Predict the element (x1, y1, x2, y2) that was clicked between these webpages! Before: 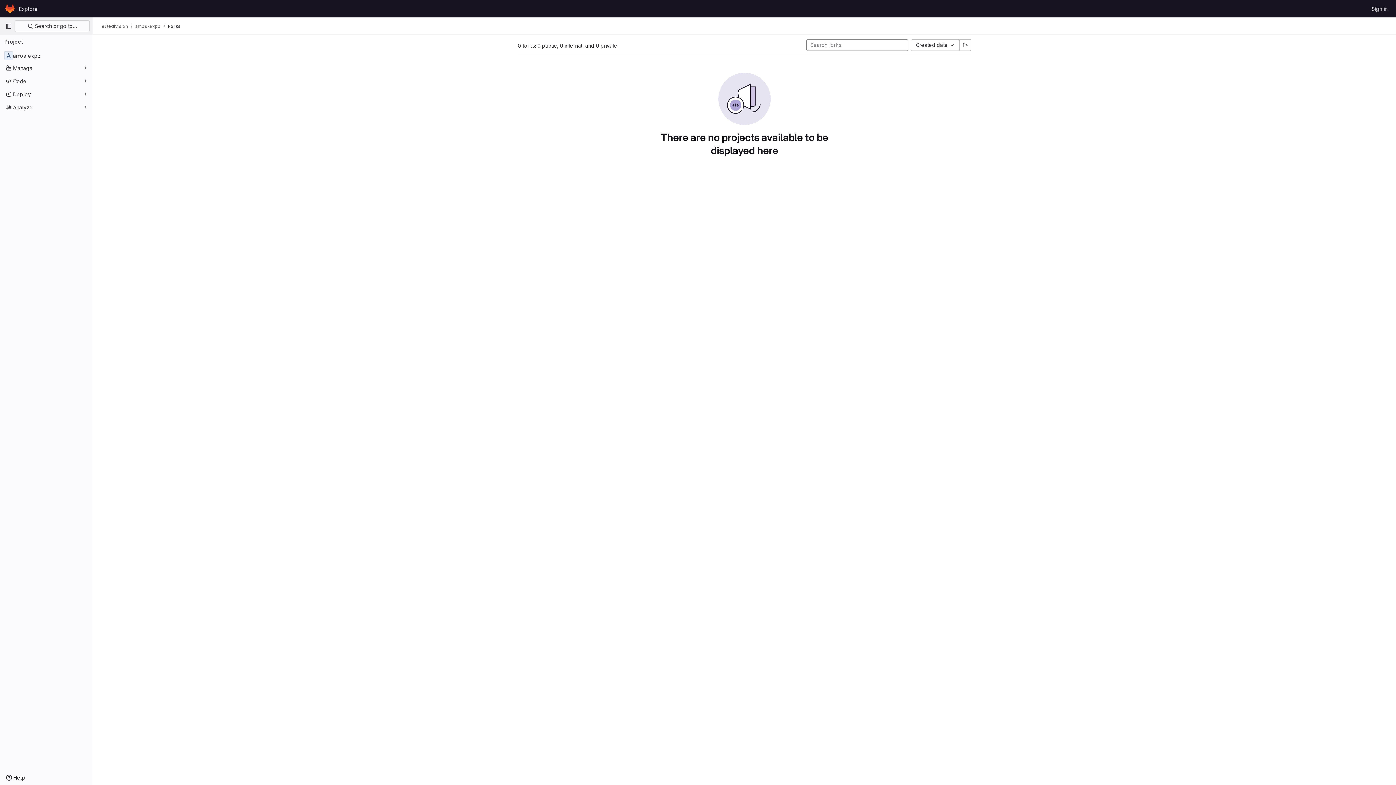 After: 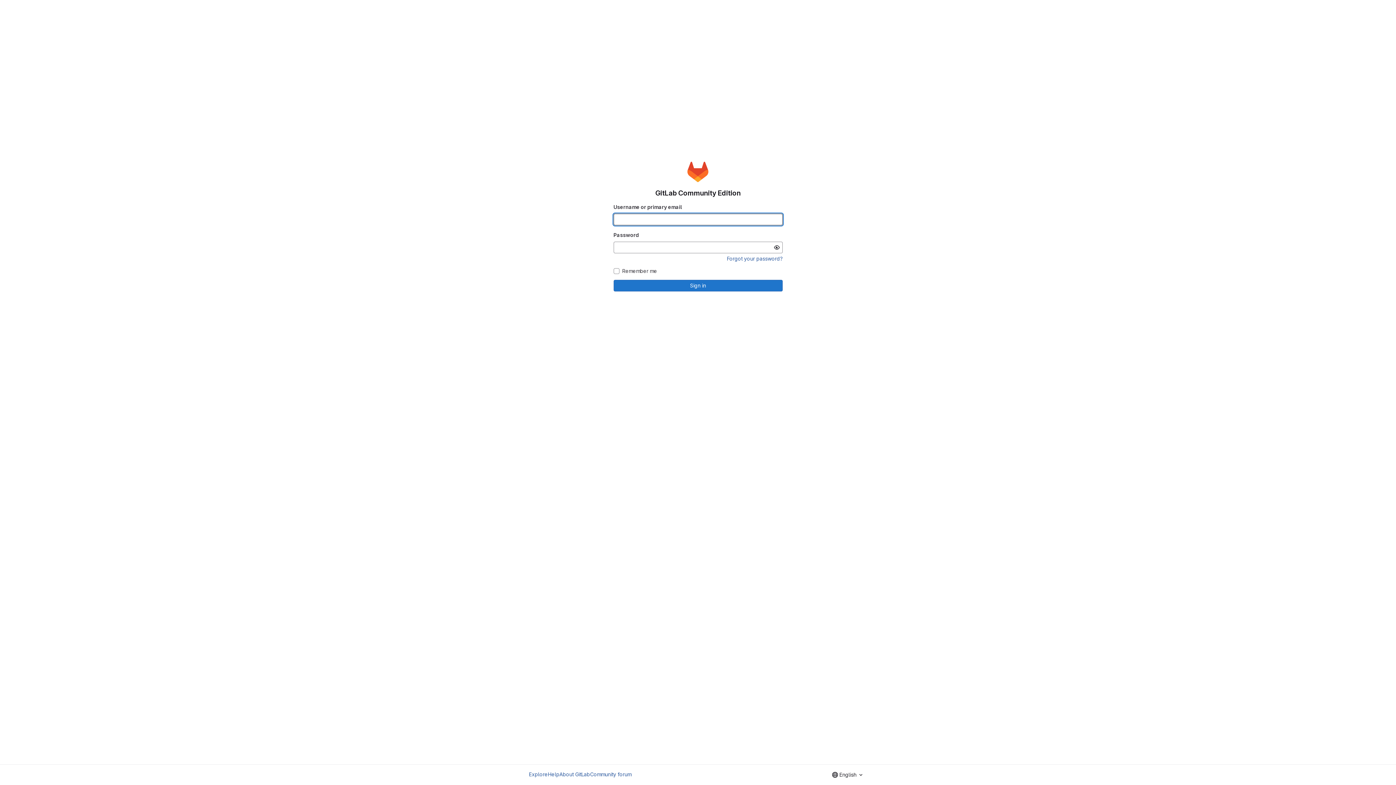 Action: bbox: (1369, 2, 1390, 14) label: Sign in